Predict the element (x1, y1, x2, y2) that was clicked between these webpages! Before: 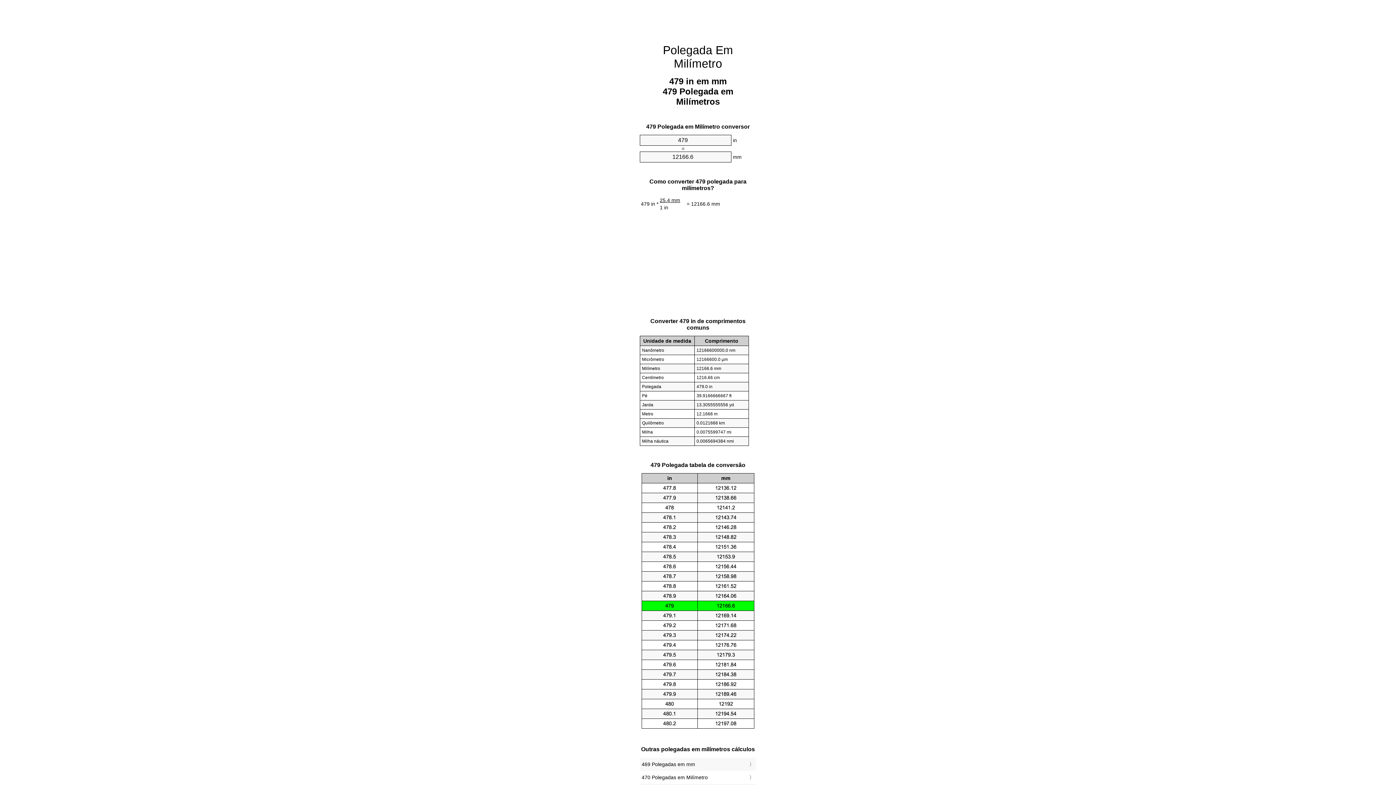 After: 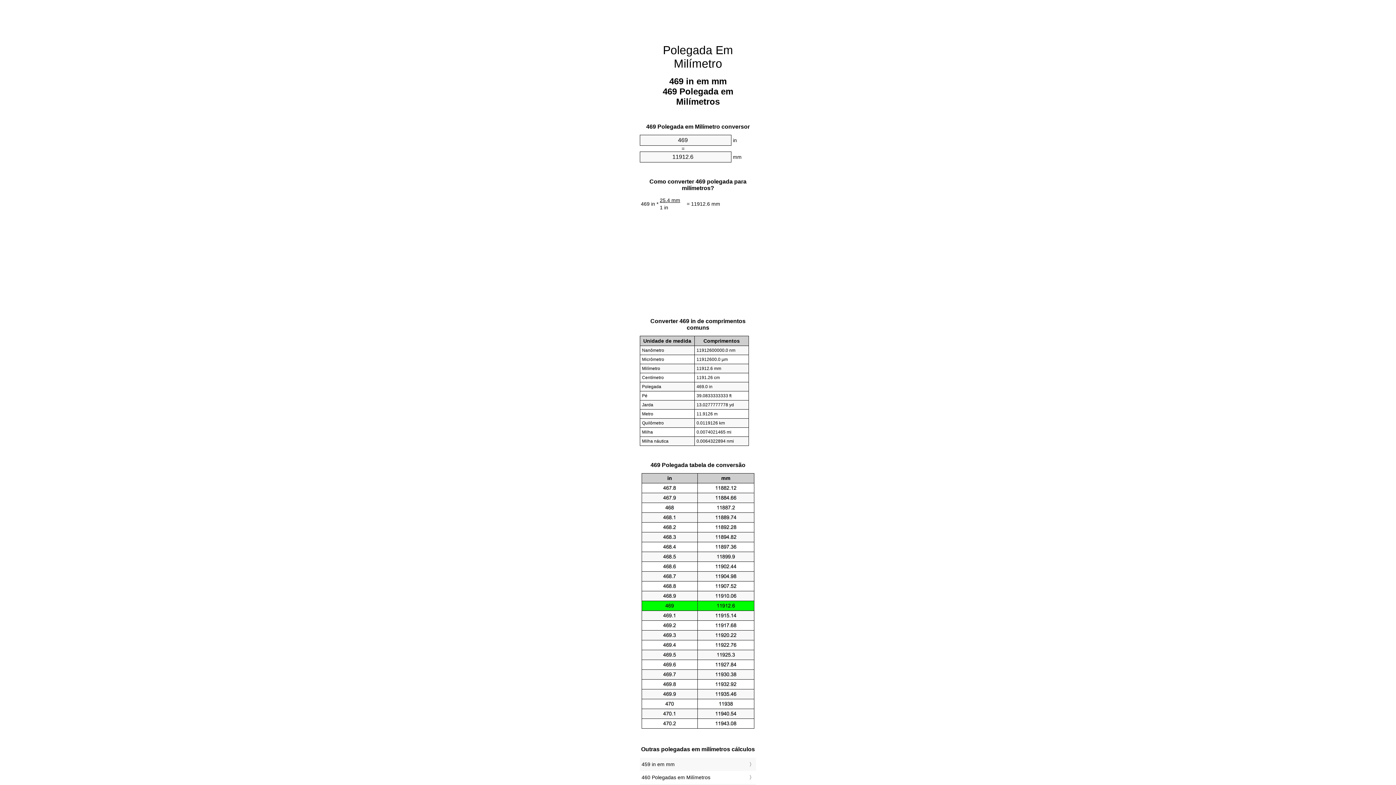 Action: bbox: (641, 760, 754, 769) label: 469 Polegadas em mm